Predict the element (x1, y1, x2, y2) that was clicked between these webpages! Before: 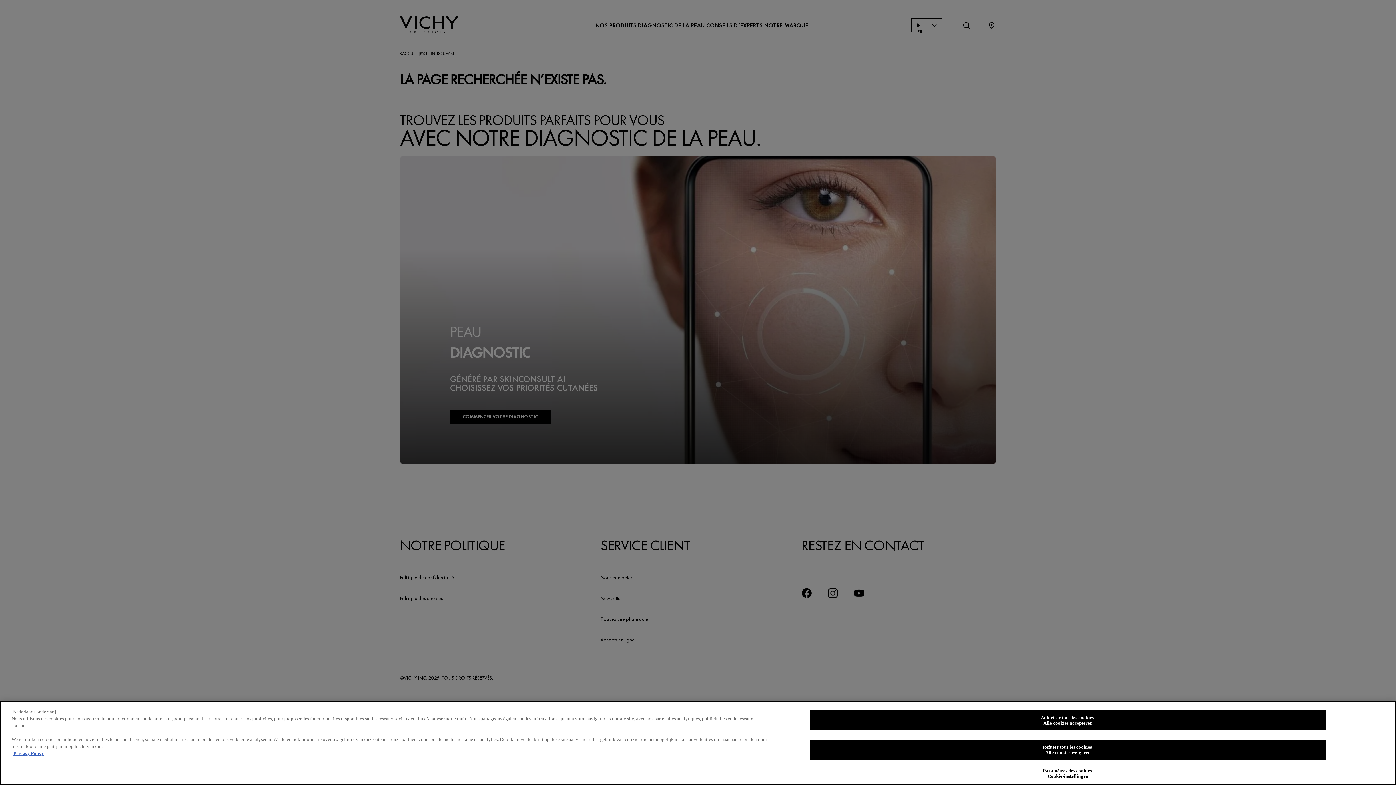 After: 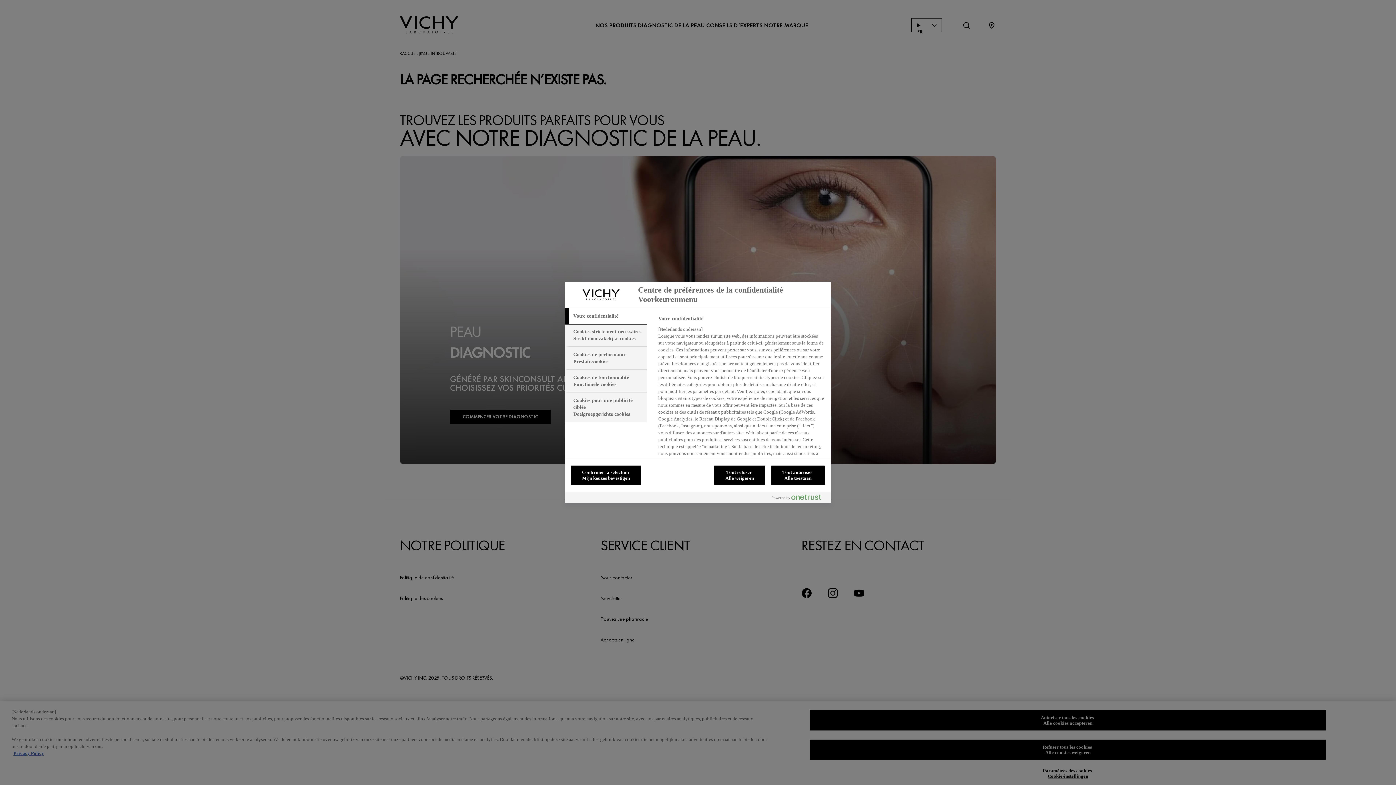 Action: bbox: (809, 764, 1326, 783) label: Paramètres des cookies
Cookie-instellingen